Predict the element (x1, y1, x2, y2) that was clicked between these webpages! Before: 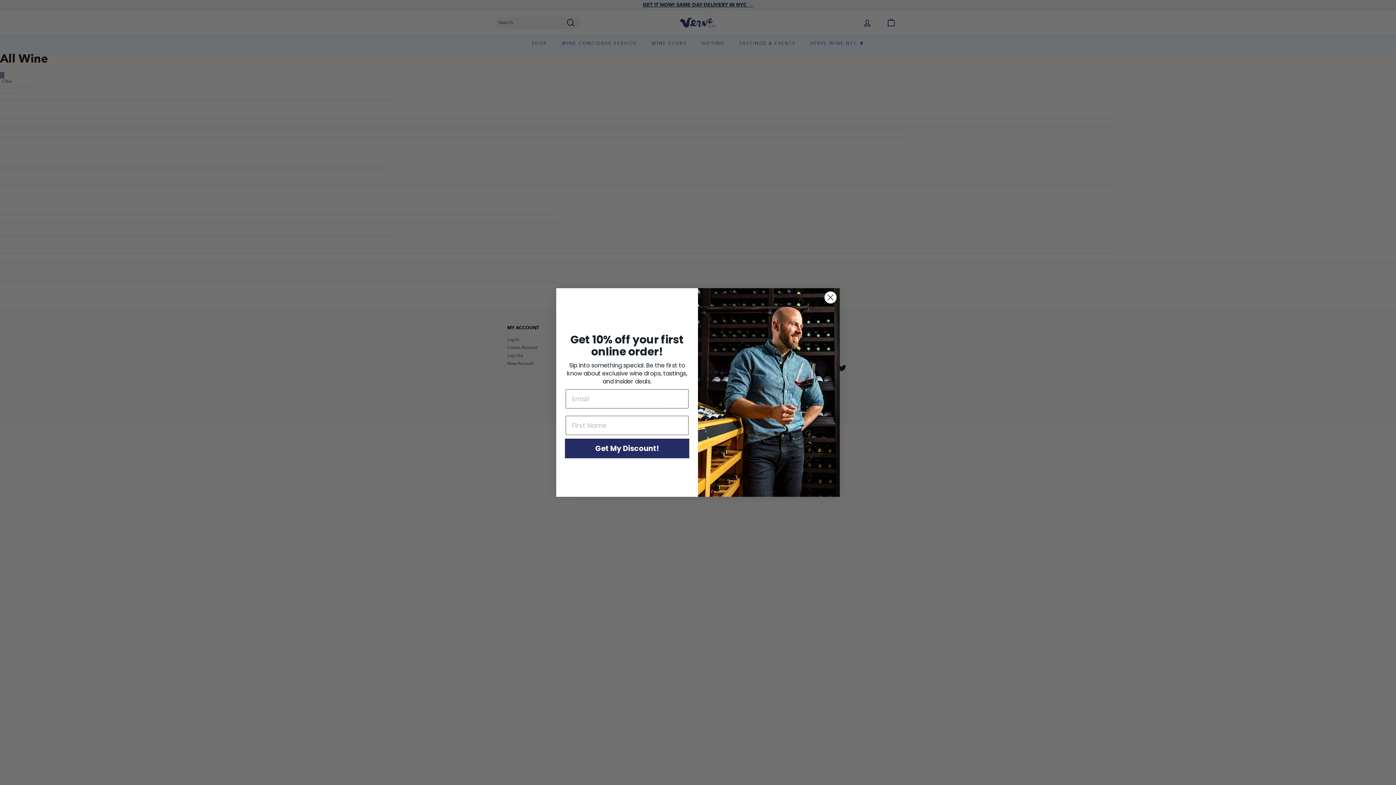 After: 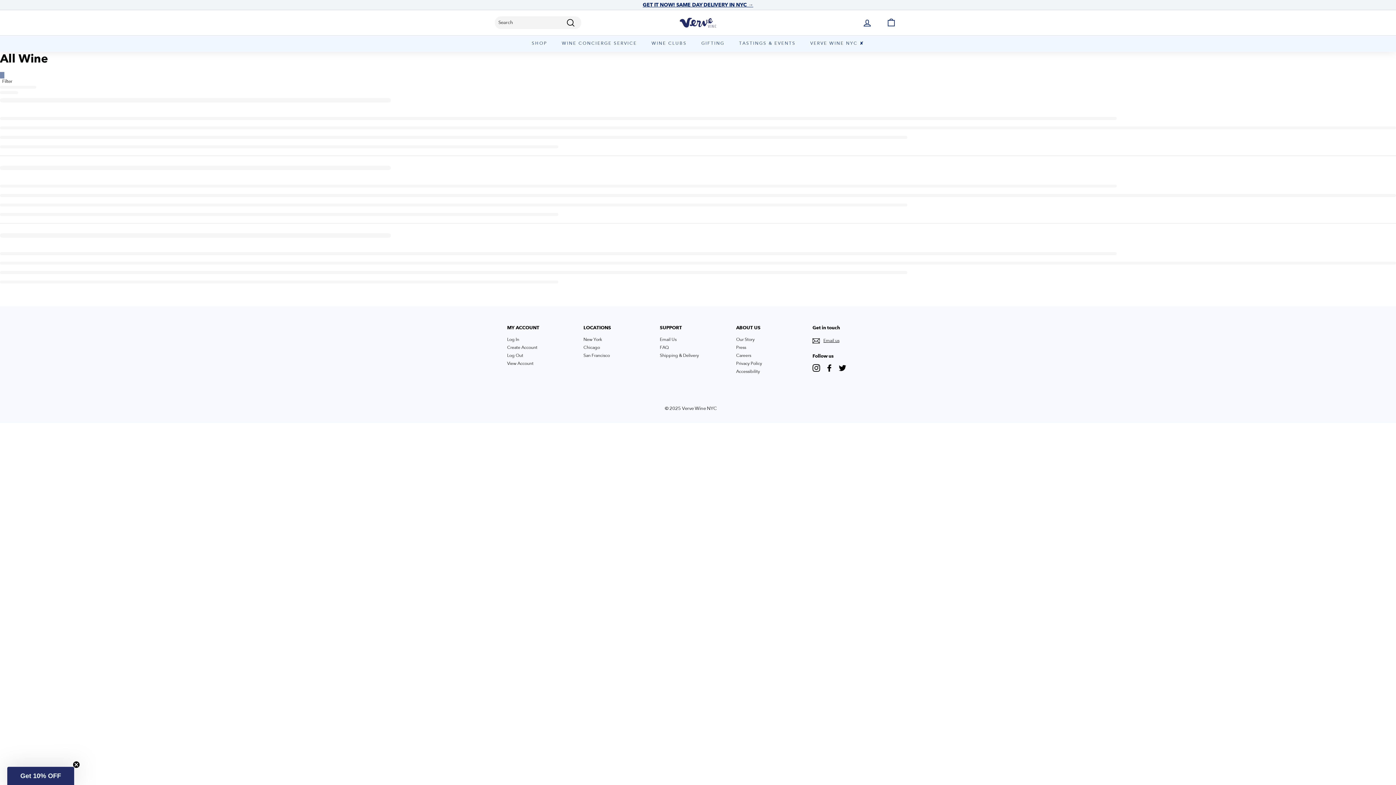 Action: bbox: (824, 291, 837, 303) label: Close dialog